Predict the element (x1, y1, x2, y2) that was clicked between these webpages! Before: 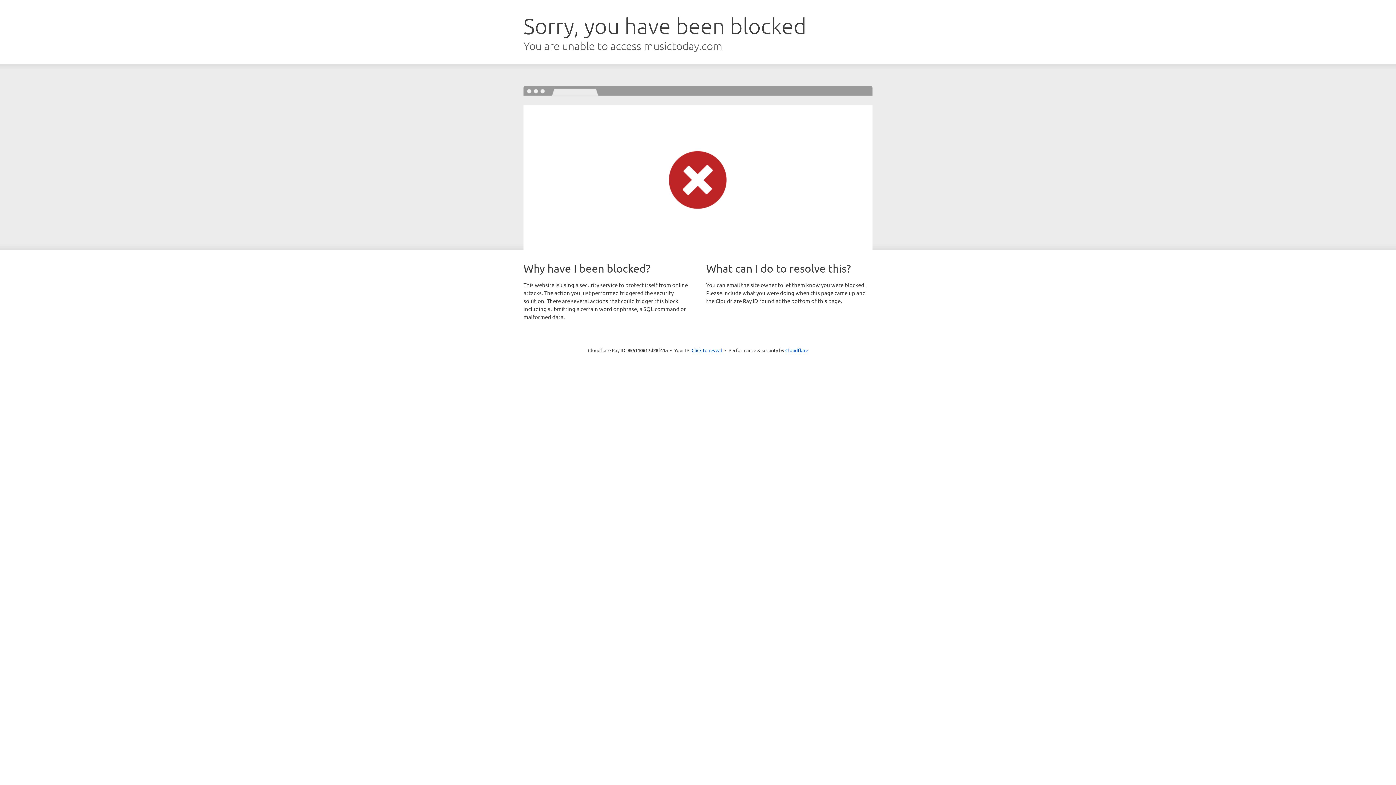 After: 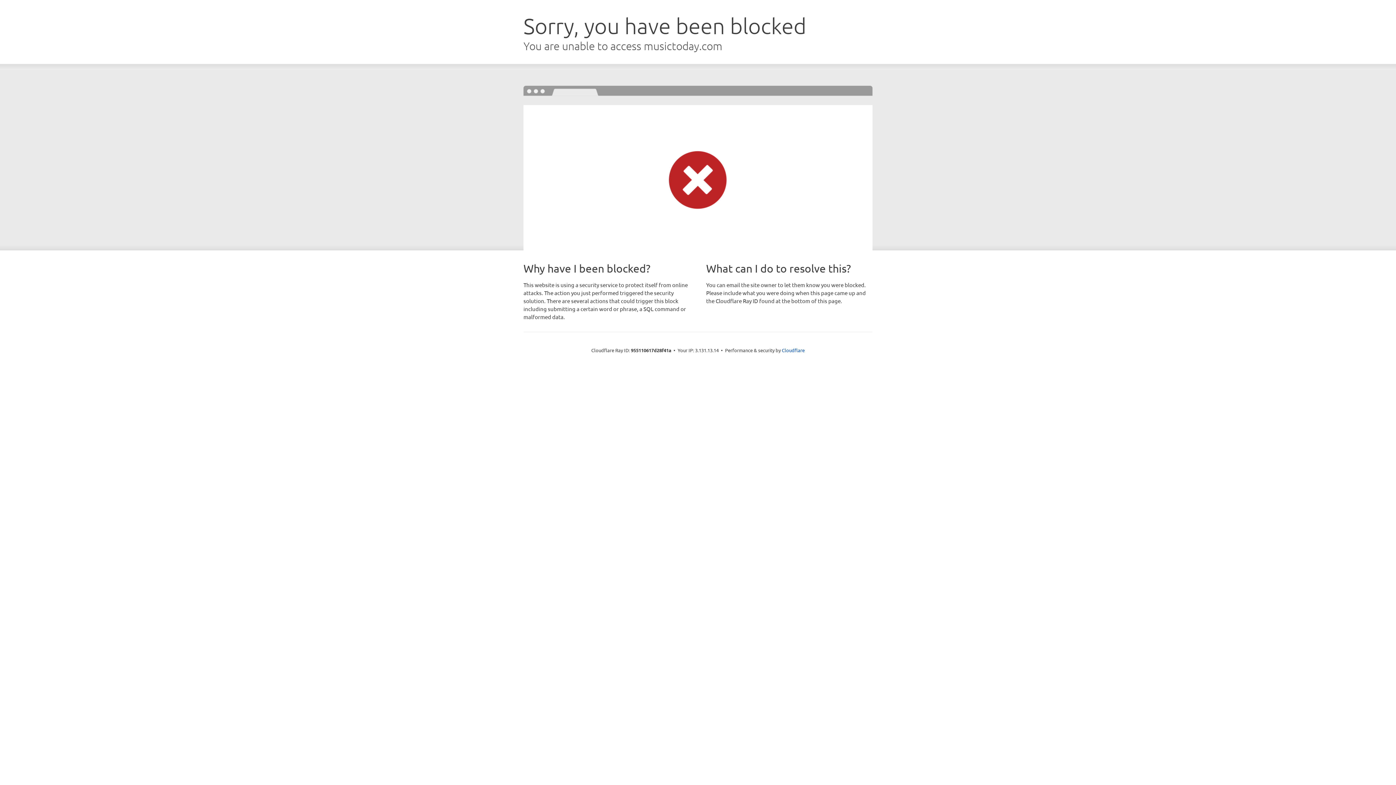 Action: bbox: (691, 346, 722, 353) label: Click to reveal